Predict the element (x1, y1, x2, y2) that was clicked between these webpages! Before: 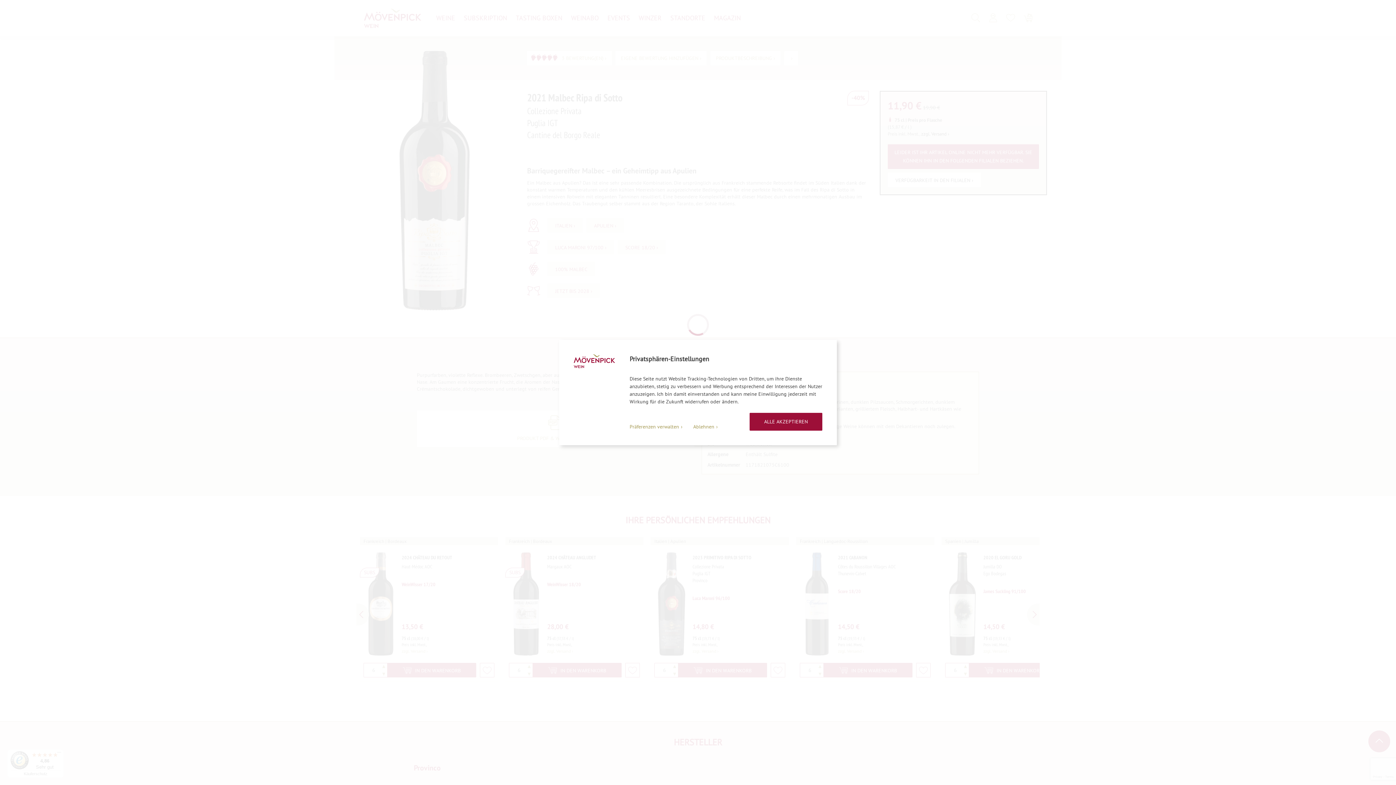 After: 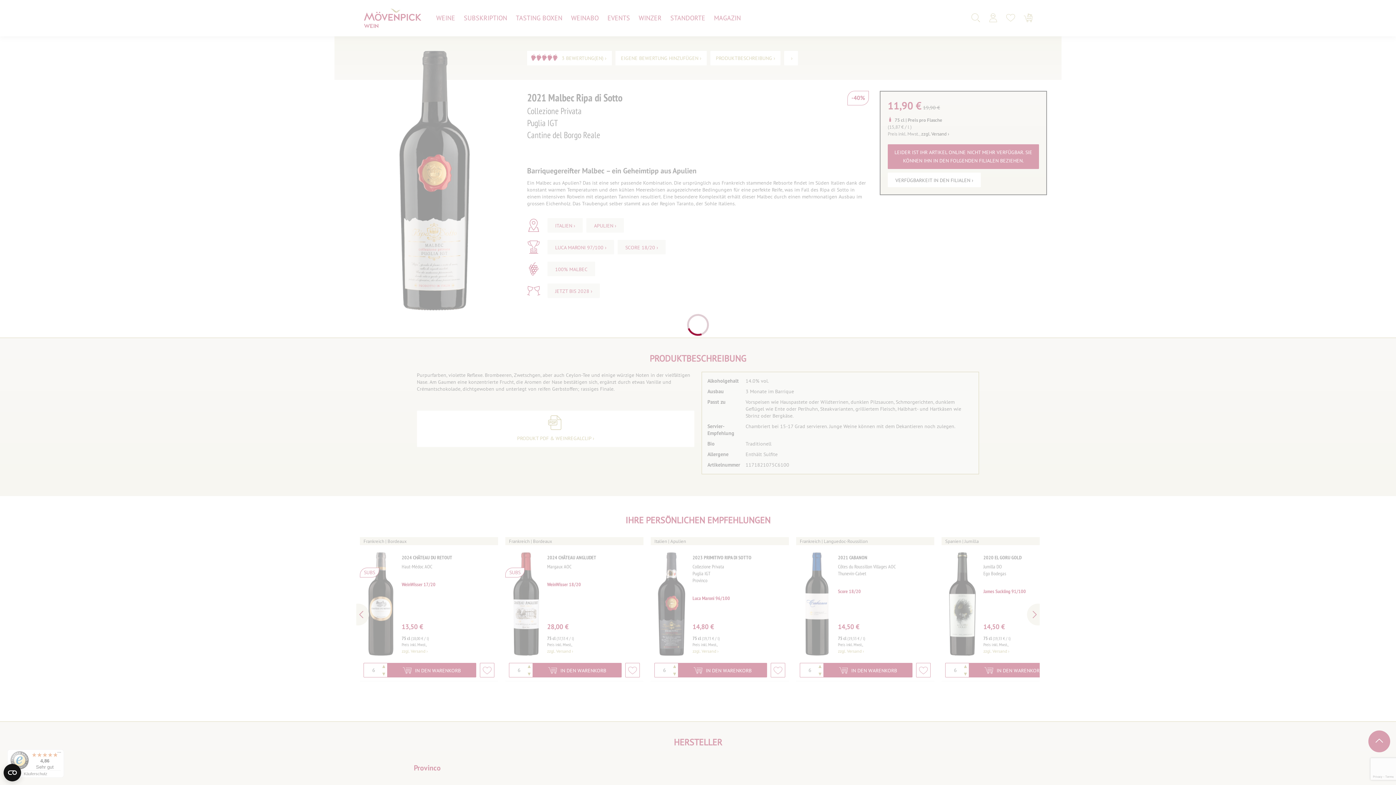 Action: label: Ablehnen bbox: (693, 423, 717, 430)